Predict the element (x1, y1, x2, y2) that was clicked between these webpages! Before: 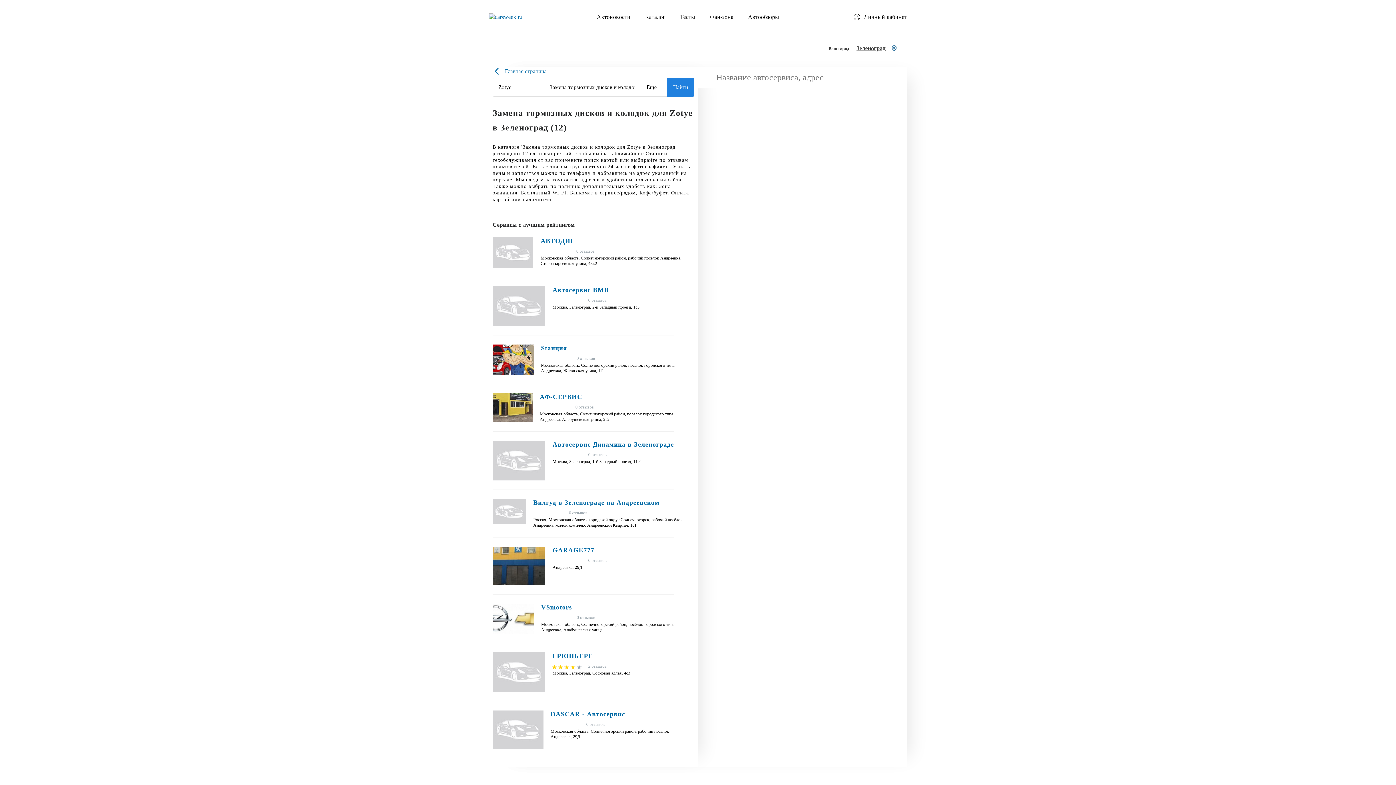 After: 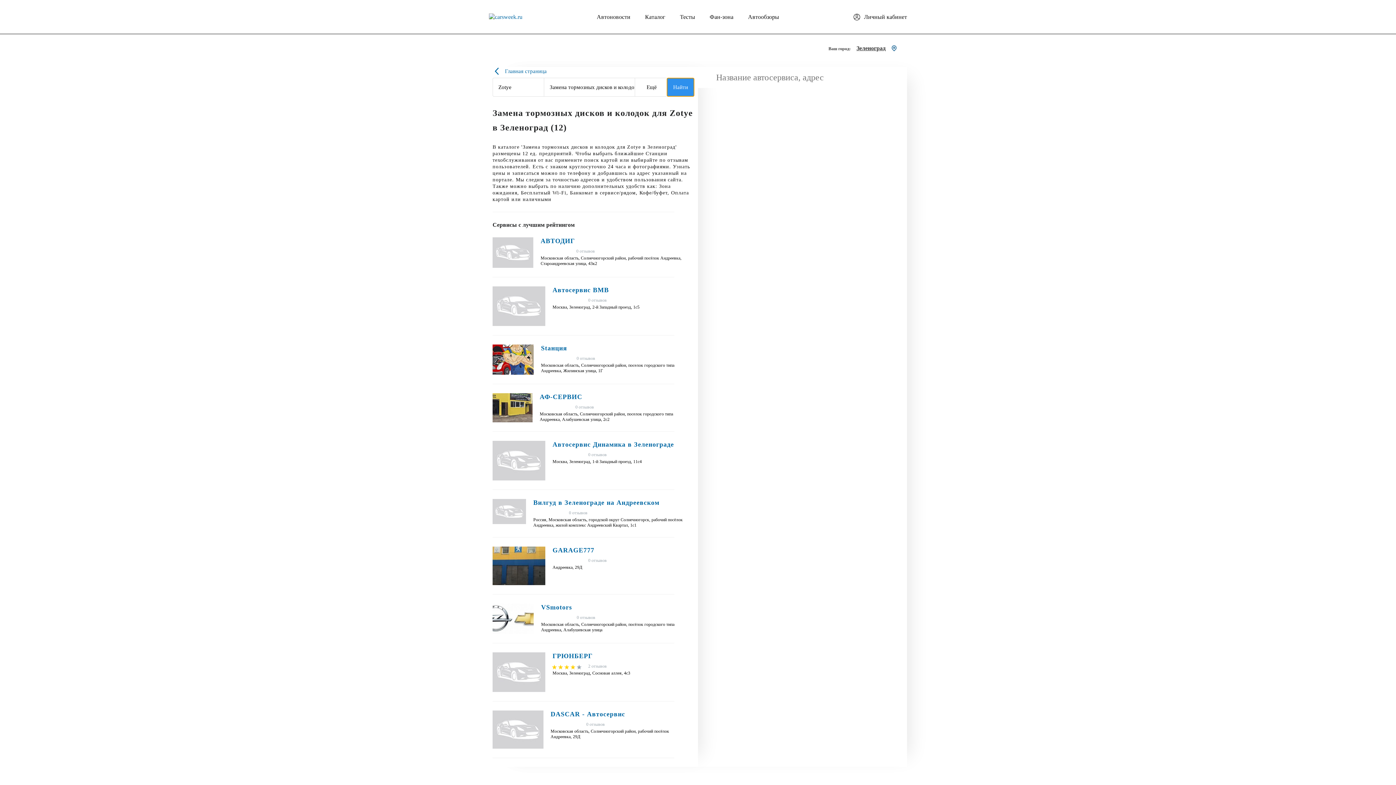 Action: label: Найти bbox: (666, 77, 694, 96)